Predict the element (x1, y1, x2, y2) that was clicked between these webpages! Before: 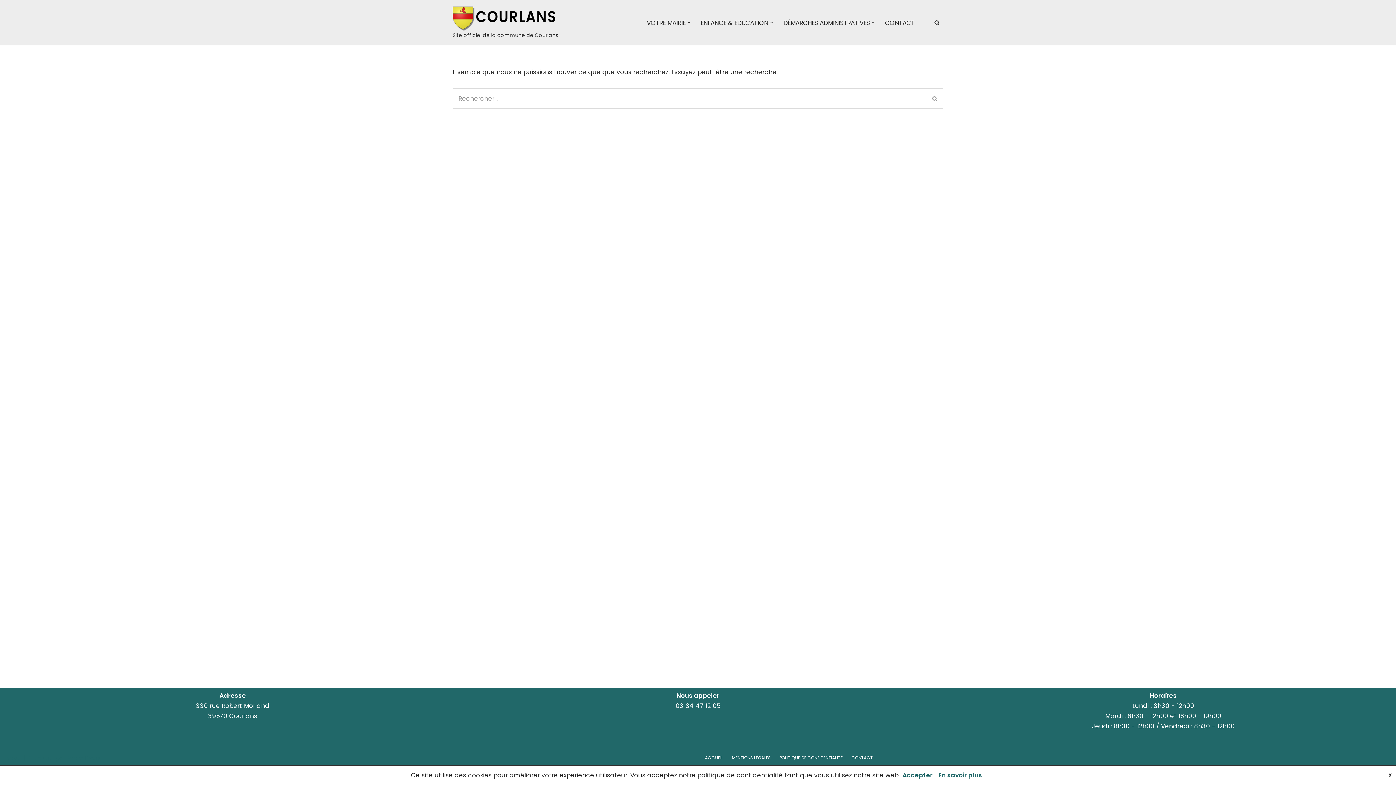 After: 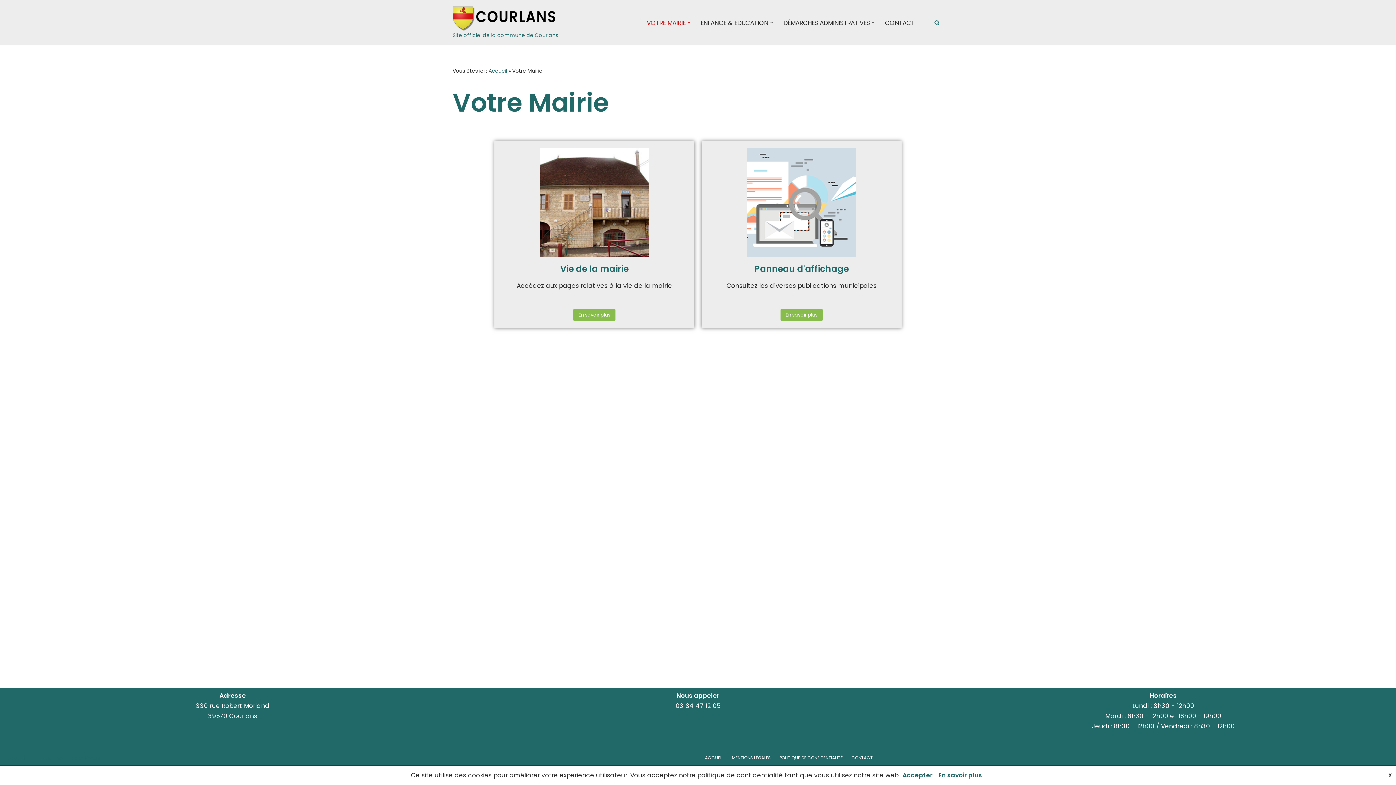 Action: bbox: (646, 16, 685, 28) label: VOTRE MAIRIE